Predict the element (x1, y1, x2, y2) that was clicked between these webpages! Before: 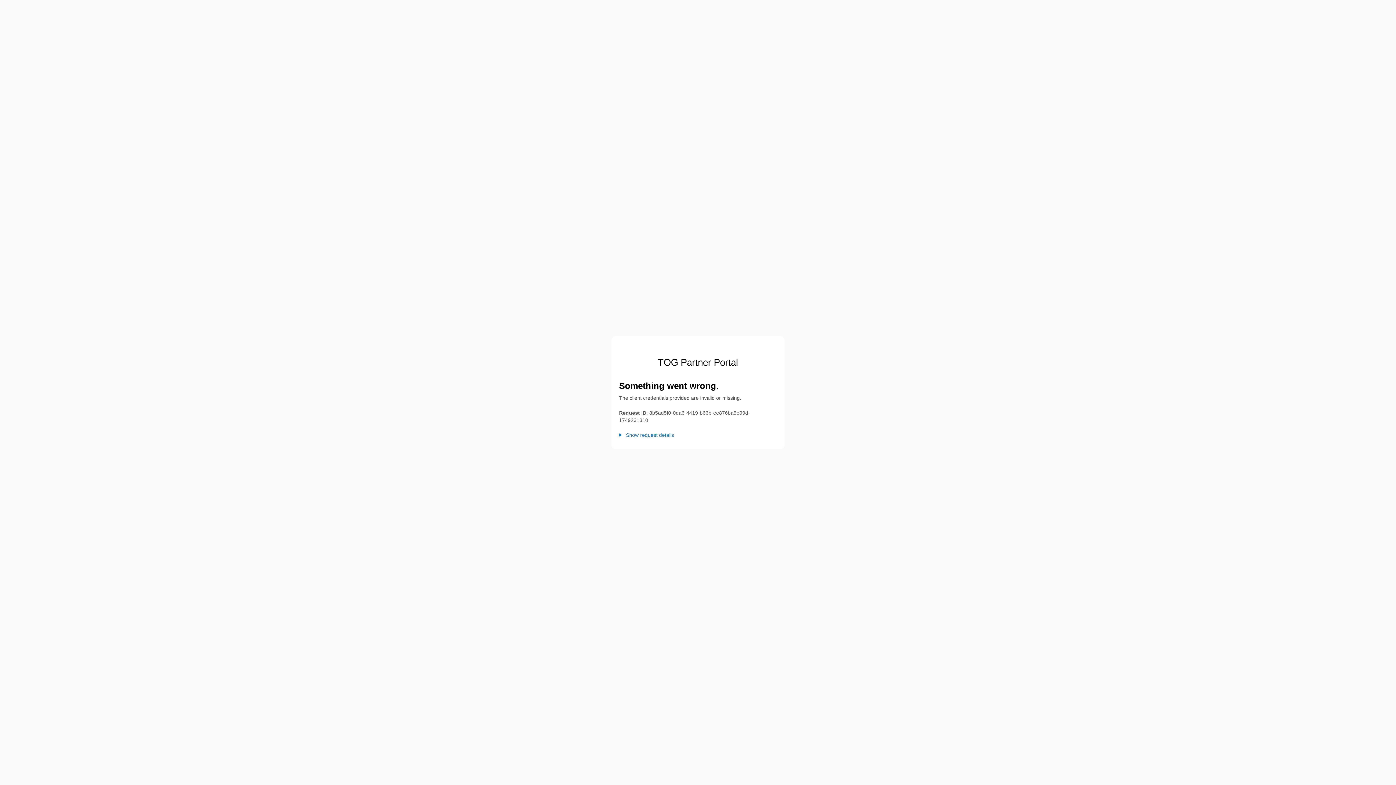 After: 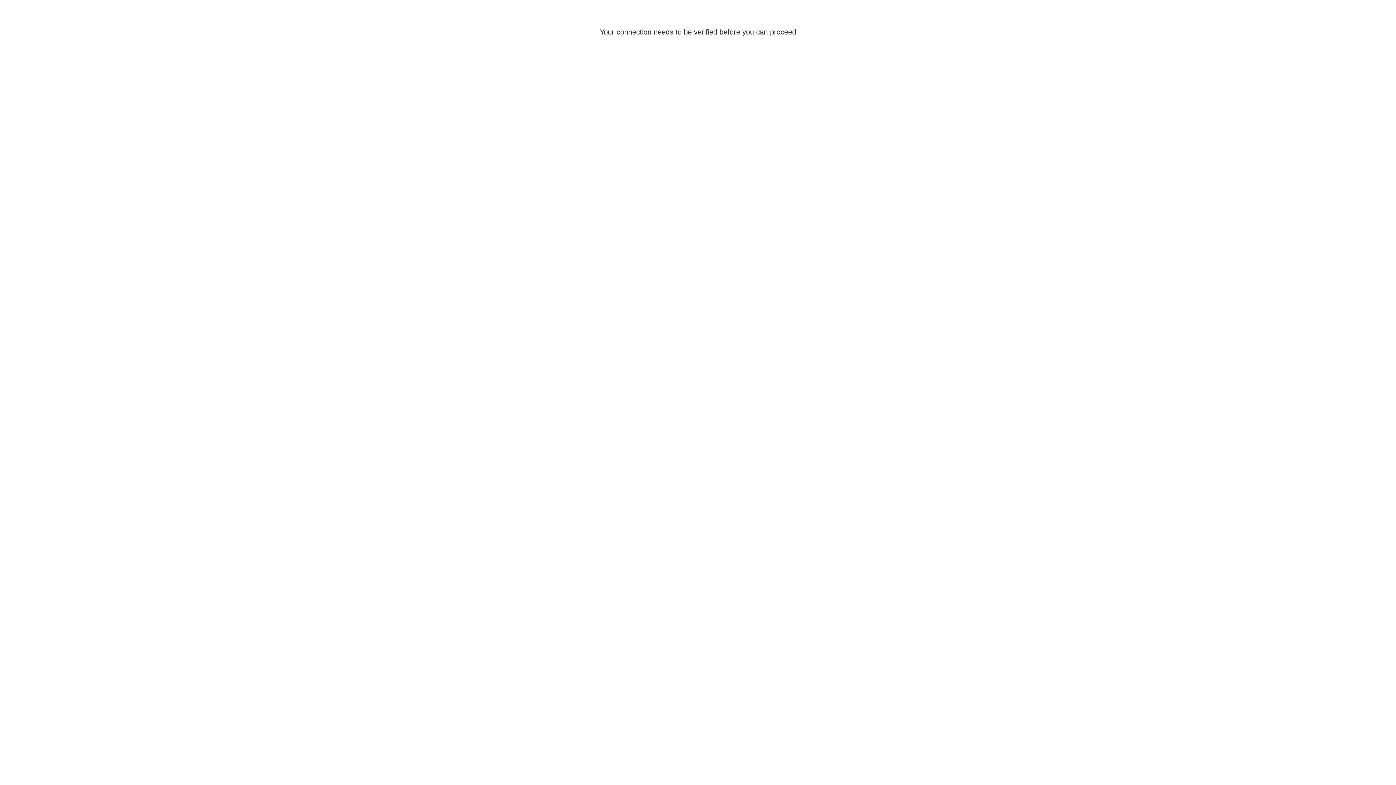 Action: bbox: (658, 356, 738, 367) label: TOG Partner Portal